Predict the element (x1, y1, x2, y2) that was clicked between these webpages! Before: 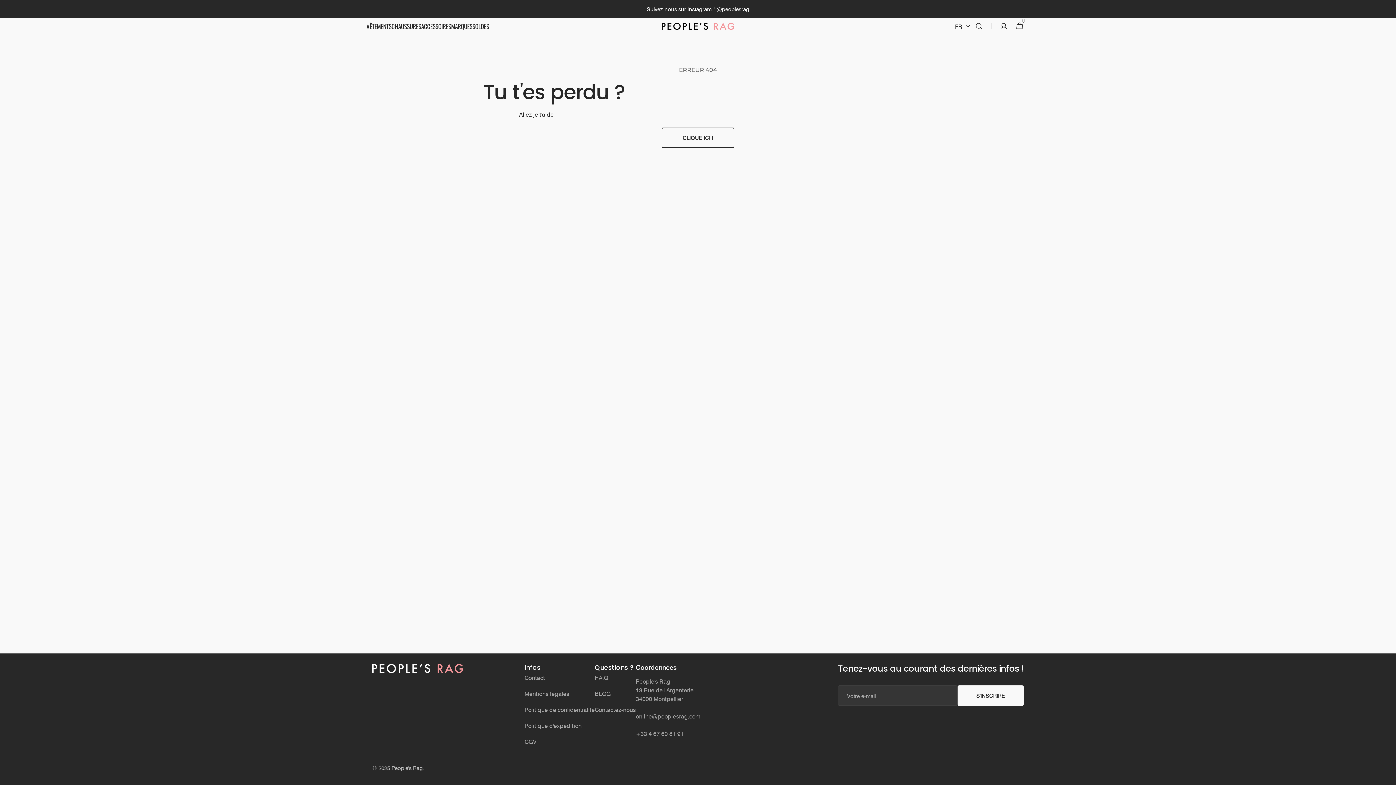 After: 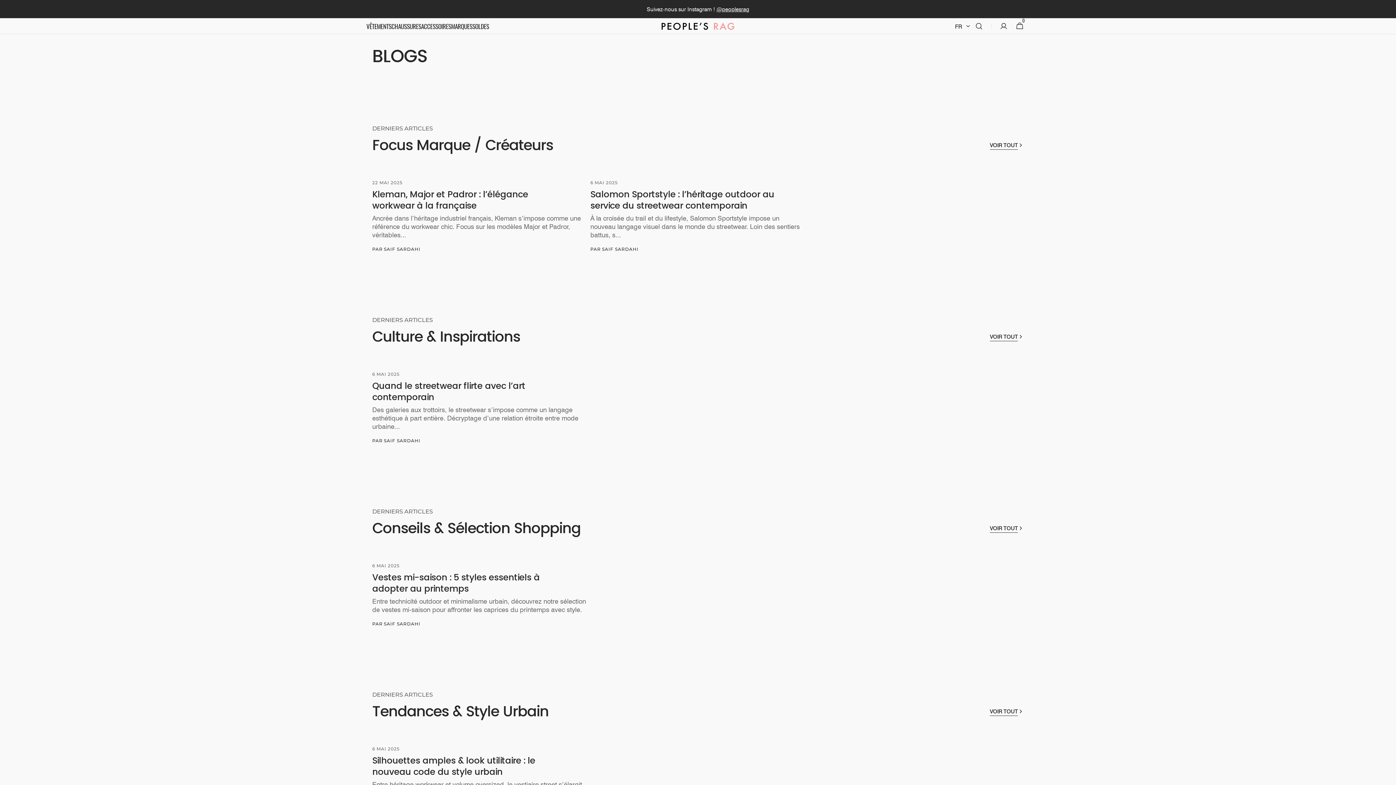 Action: label: BLOG bbox: (594, 686, 610, 702)